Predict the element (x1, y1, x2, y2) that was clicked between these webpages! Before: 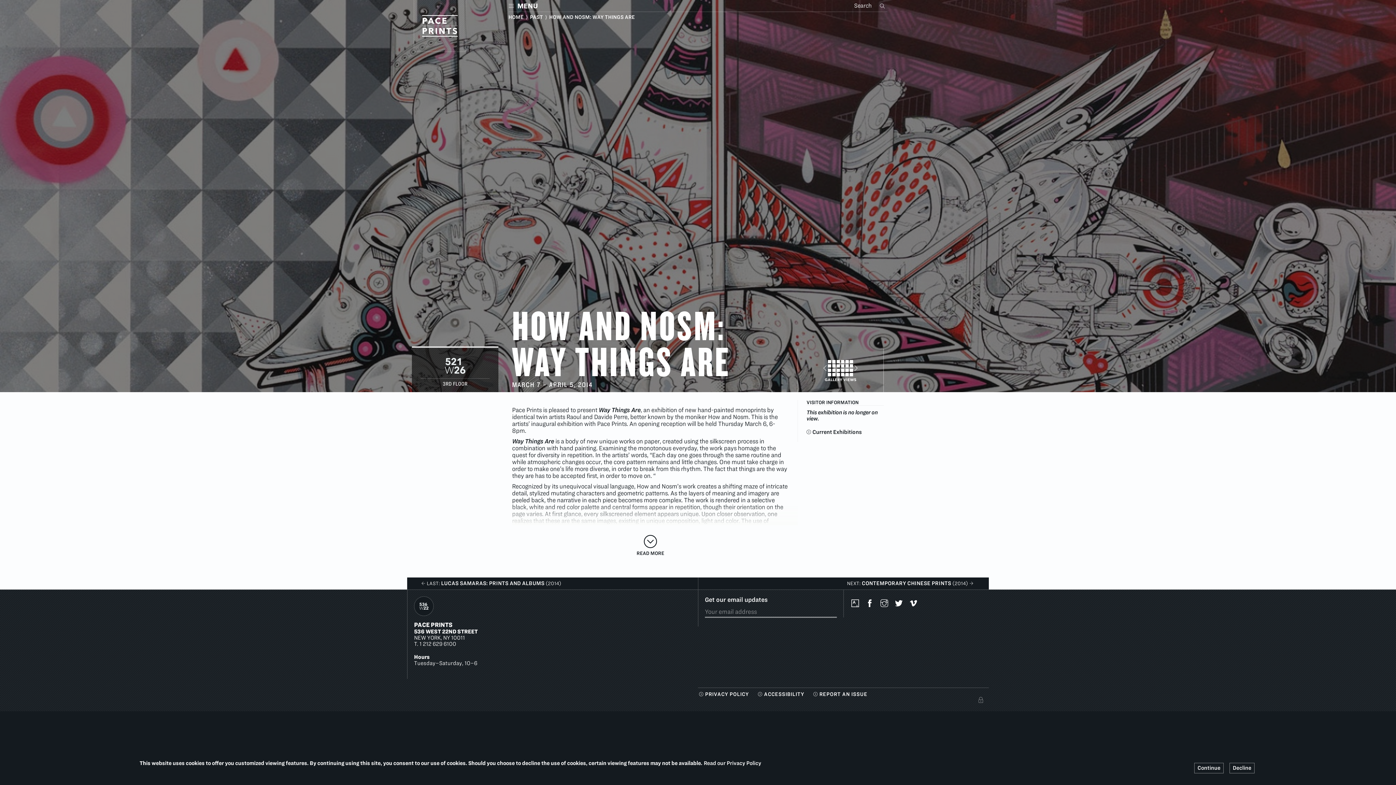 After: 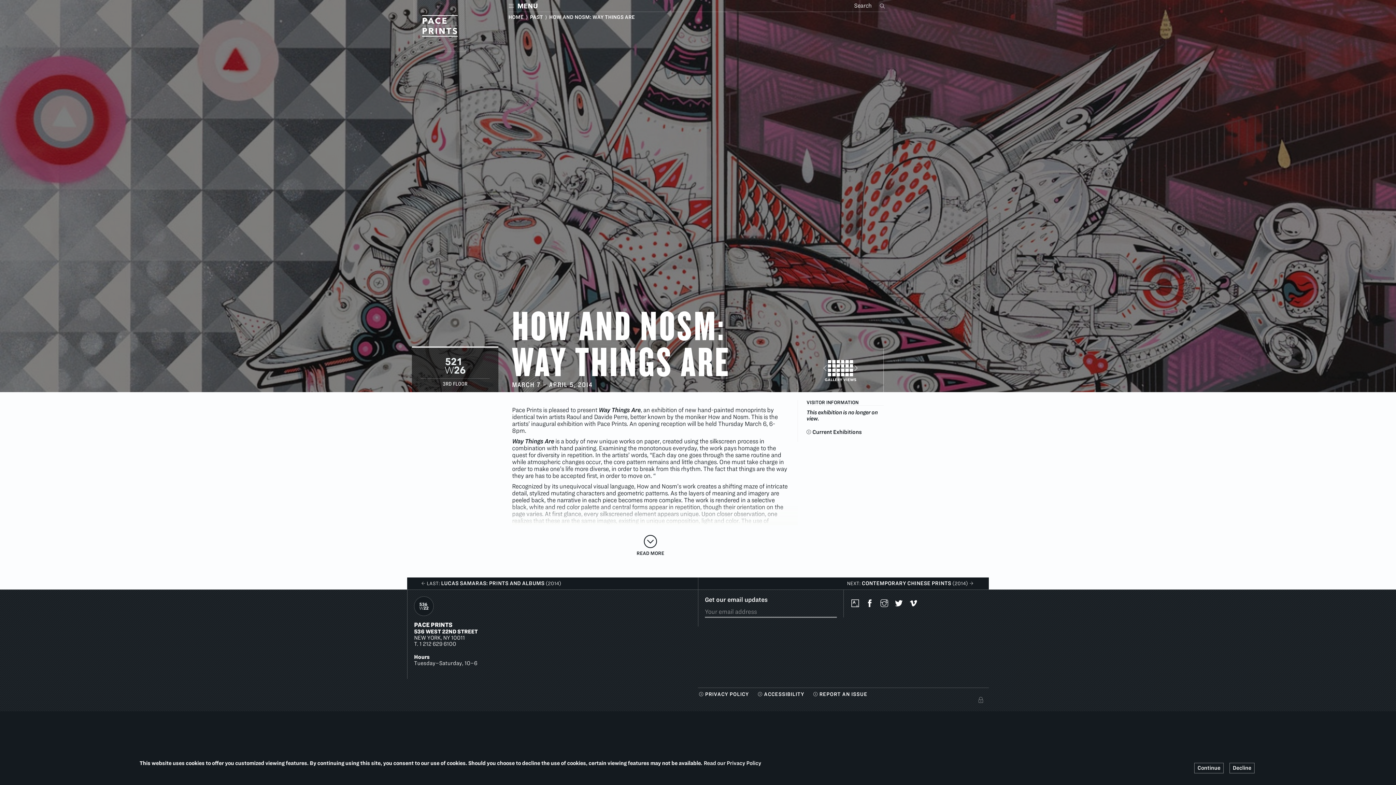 Action: bbox: (865, 596, 878, 611) label: Facebook